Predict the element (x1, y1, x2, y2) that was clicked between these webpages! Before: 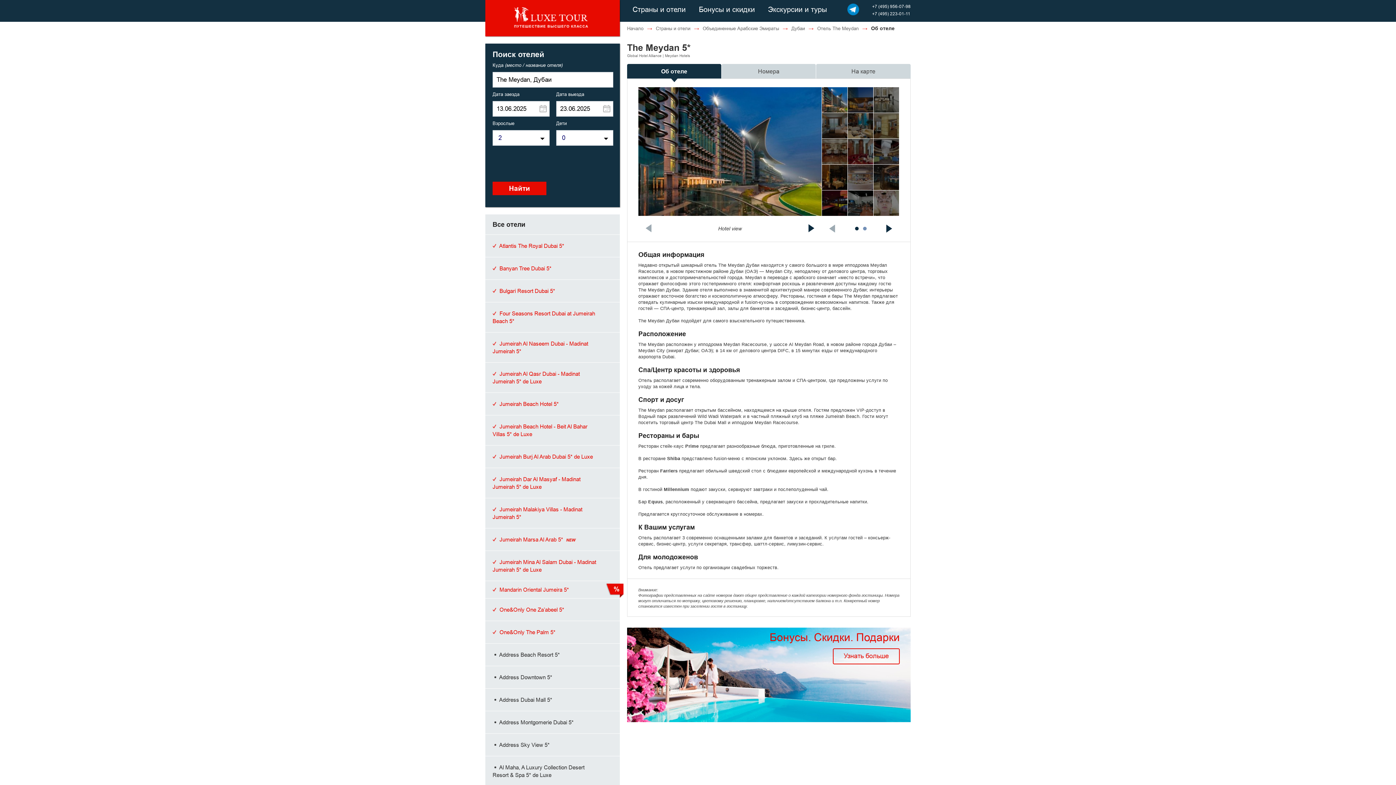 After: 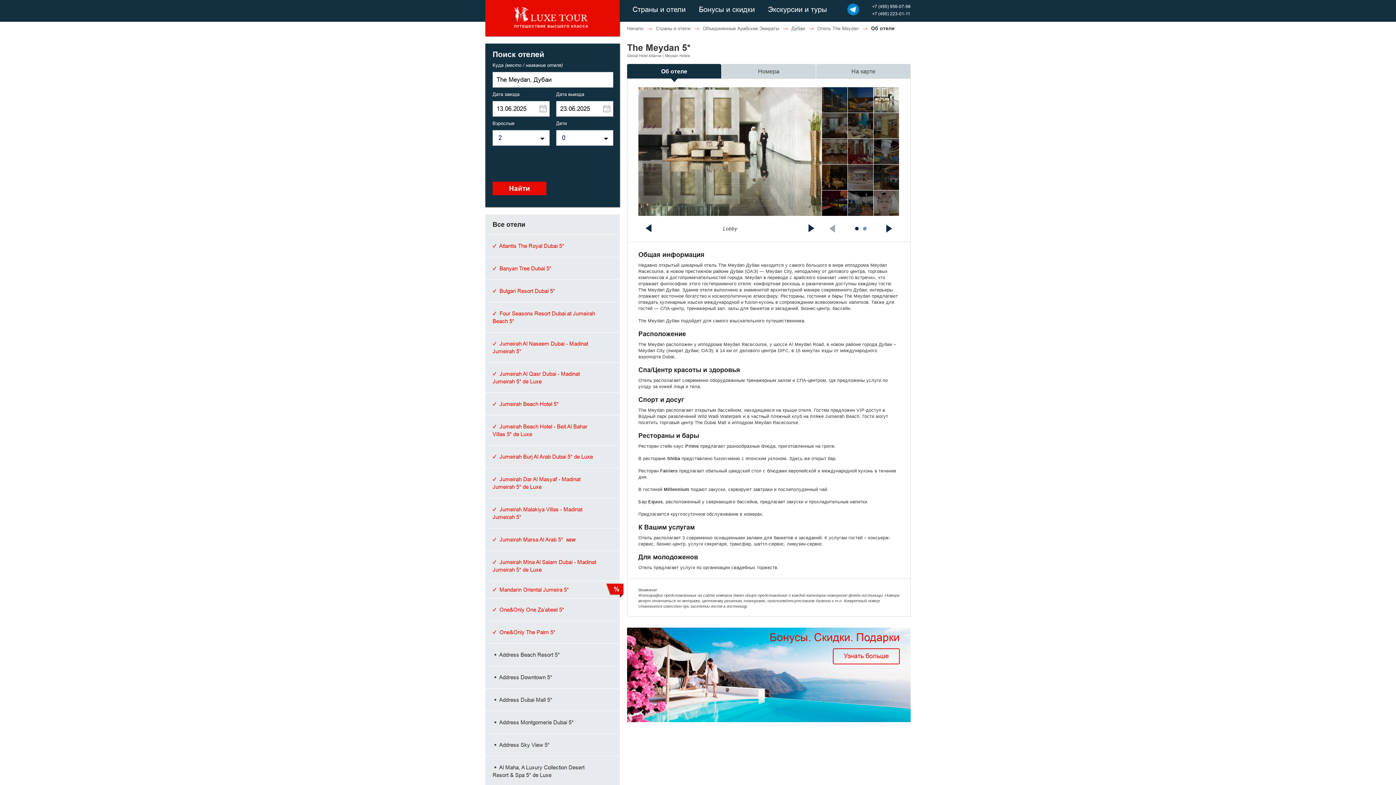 Action: bbox: (873, 87, 899, 113)